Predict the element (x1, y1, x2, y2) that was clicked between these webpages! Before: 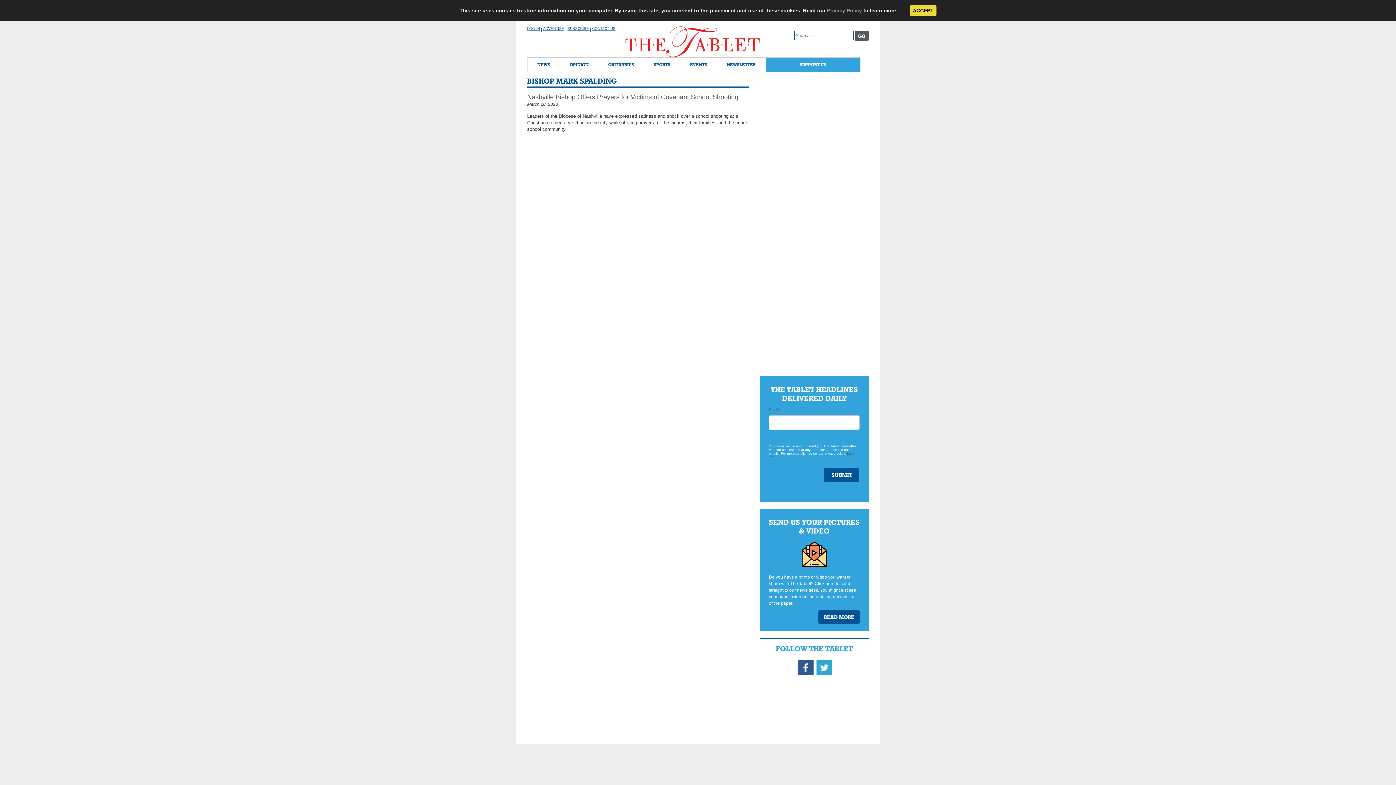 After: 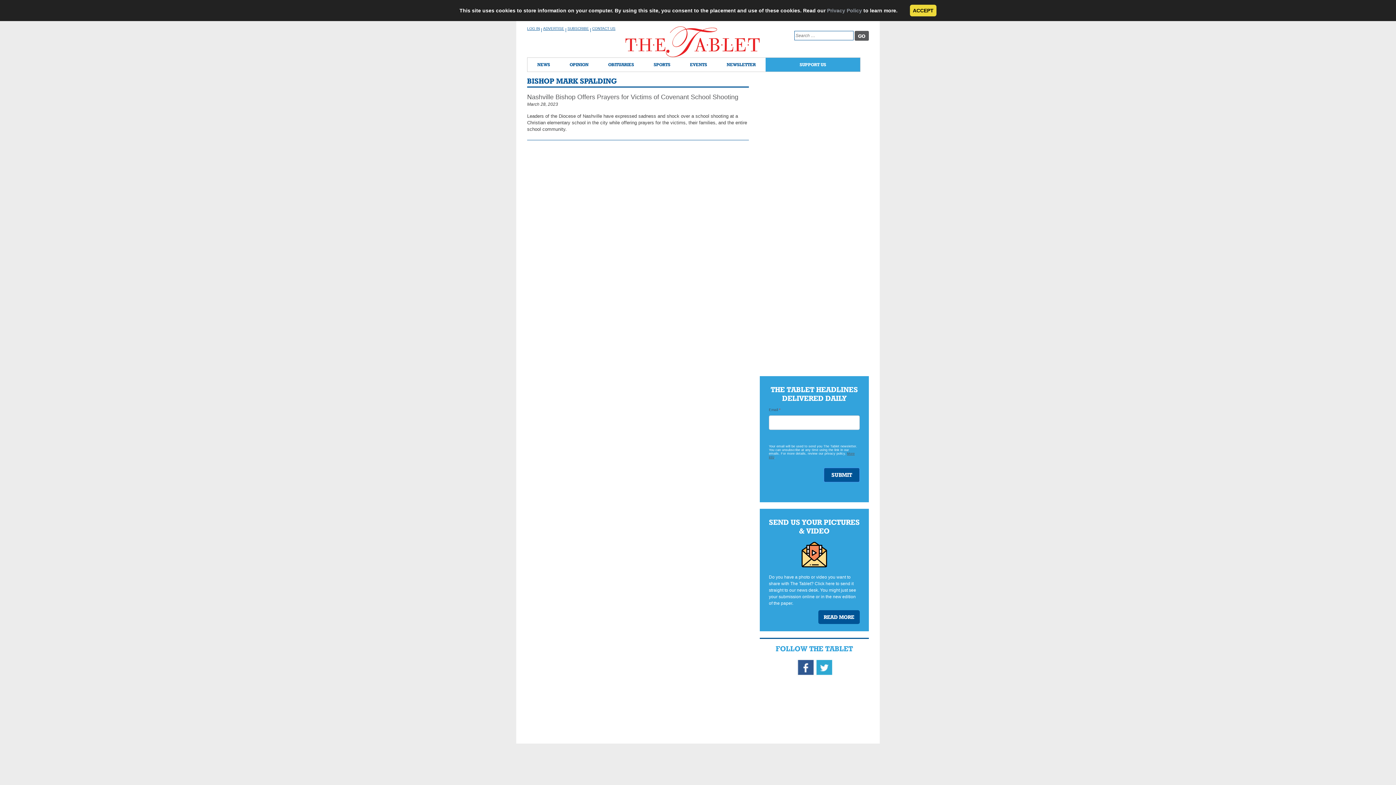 Action: bbox: (796, 656, 814, 680) label: Facebook